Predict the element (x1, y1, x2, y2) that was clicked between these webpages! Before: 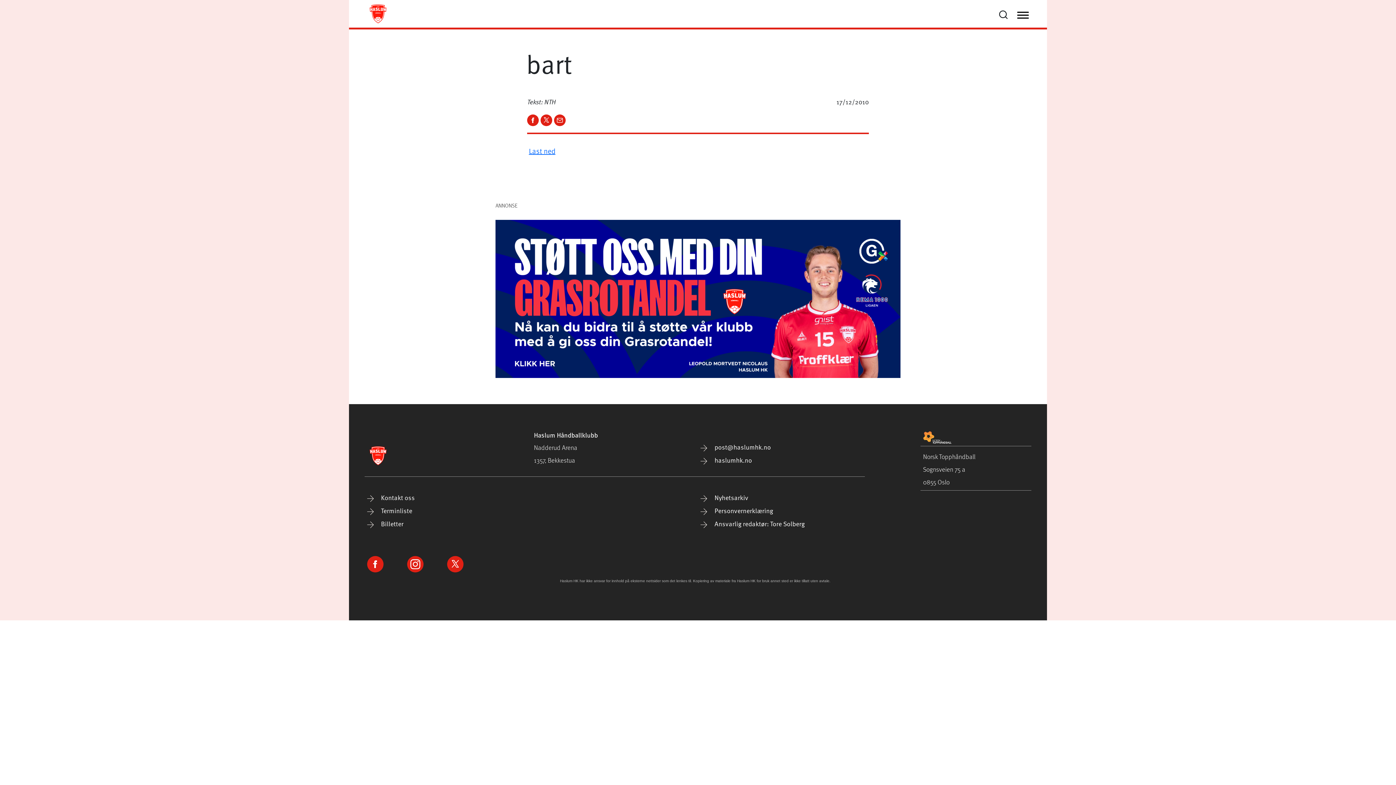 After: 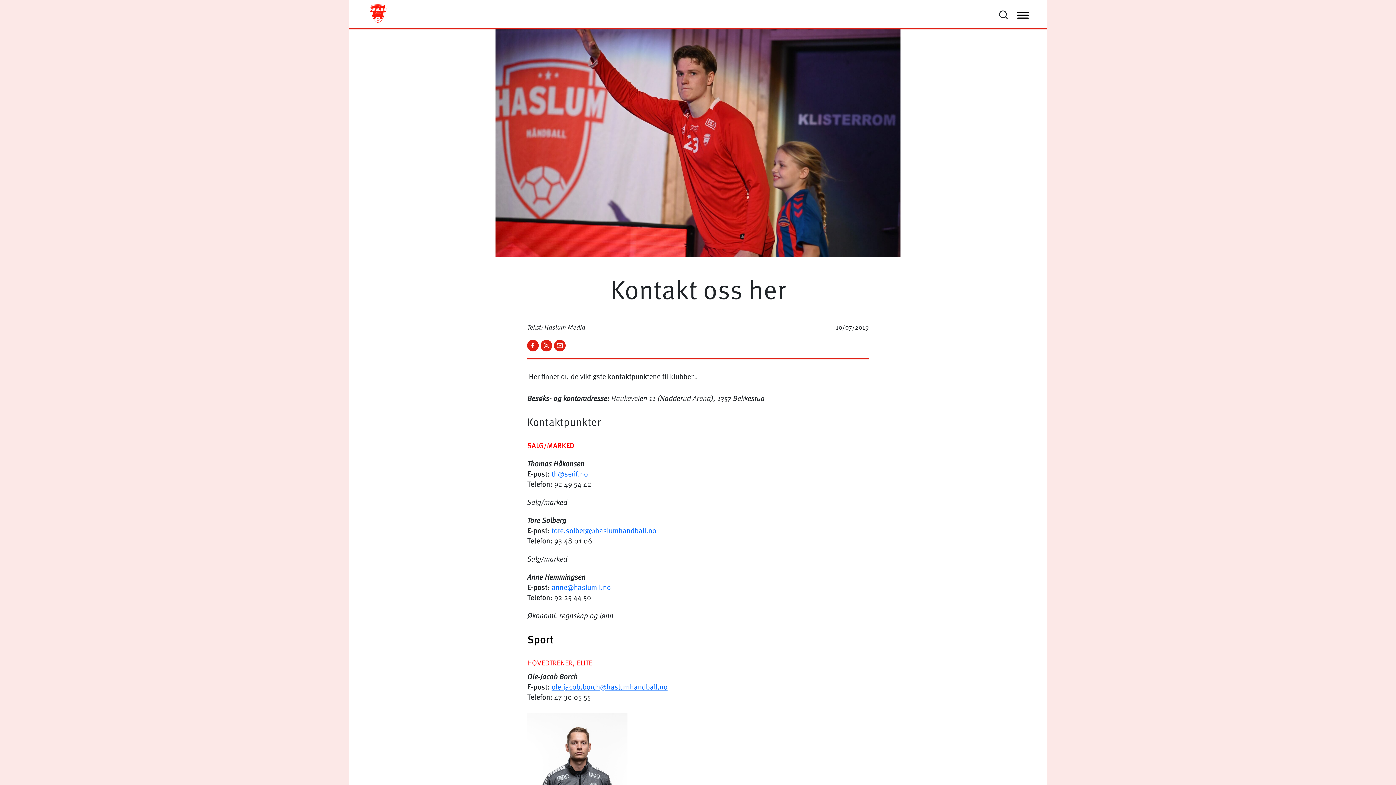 Action: bbox: (367, 493, 414, 502) label:  Kontakt oss